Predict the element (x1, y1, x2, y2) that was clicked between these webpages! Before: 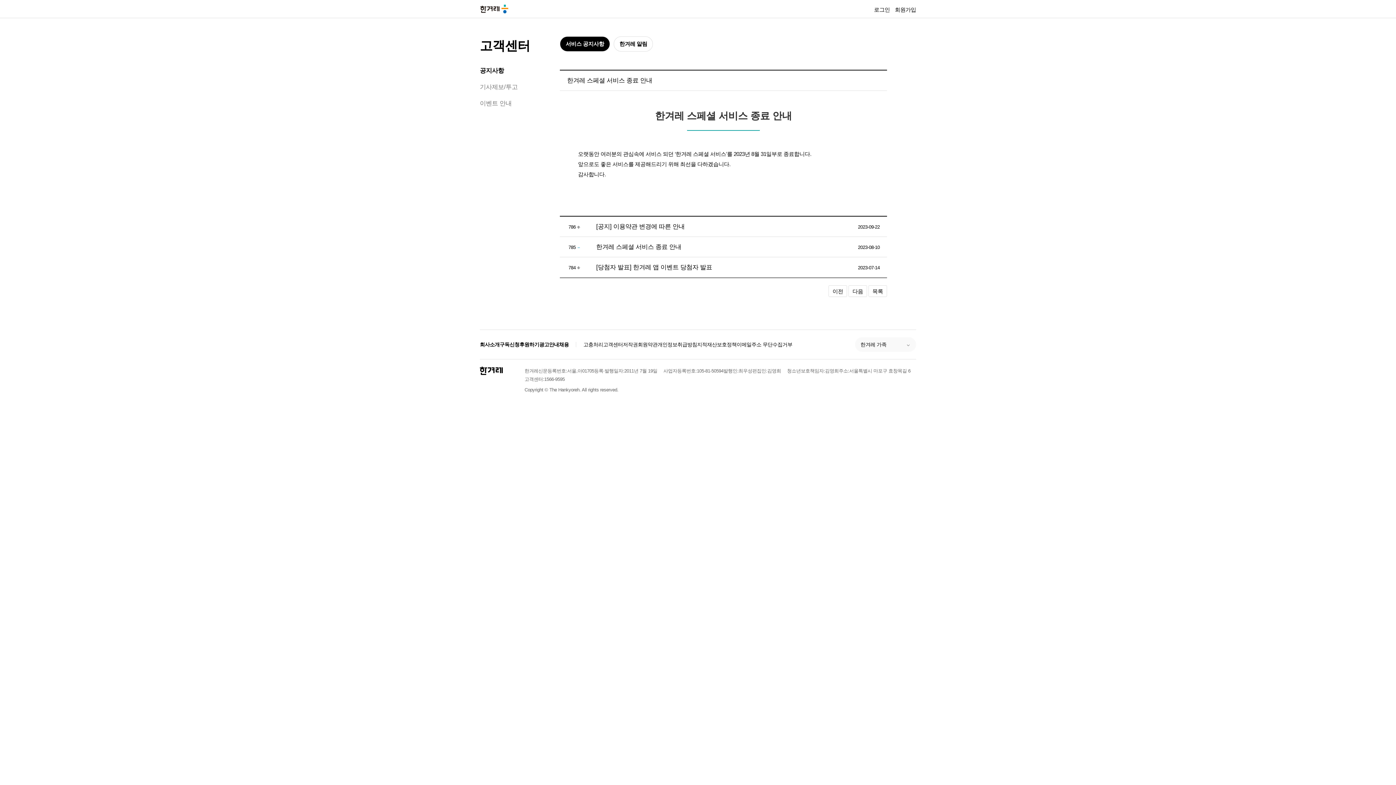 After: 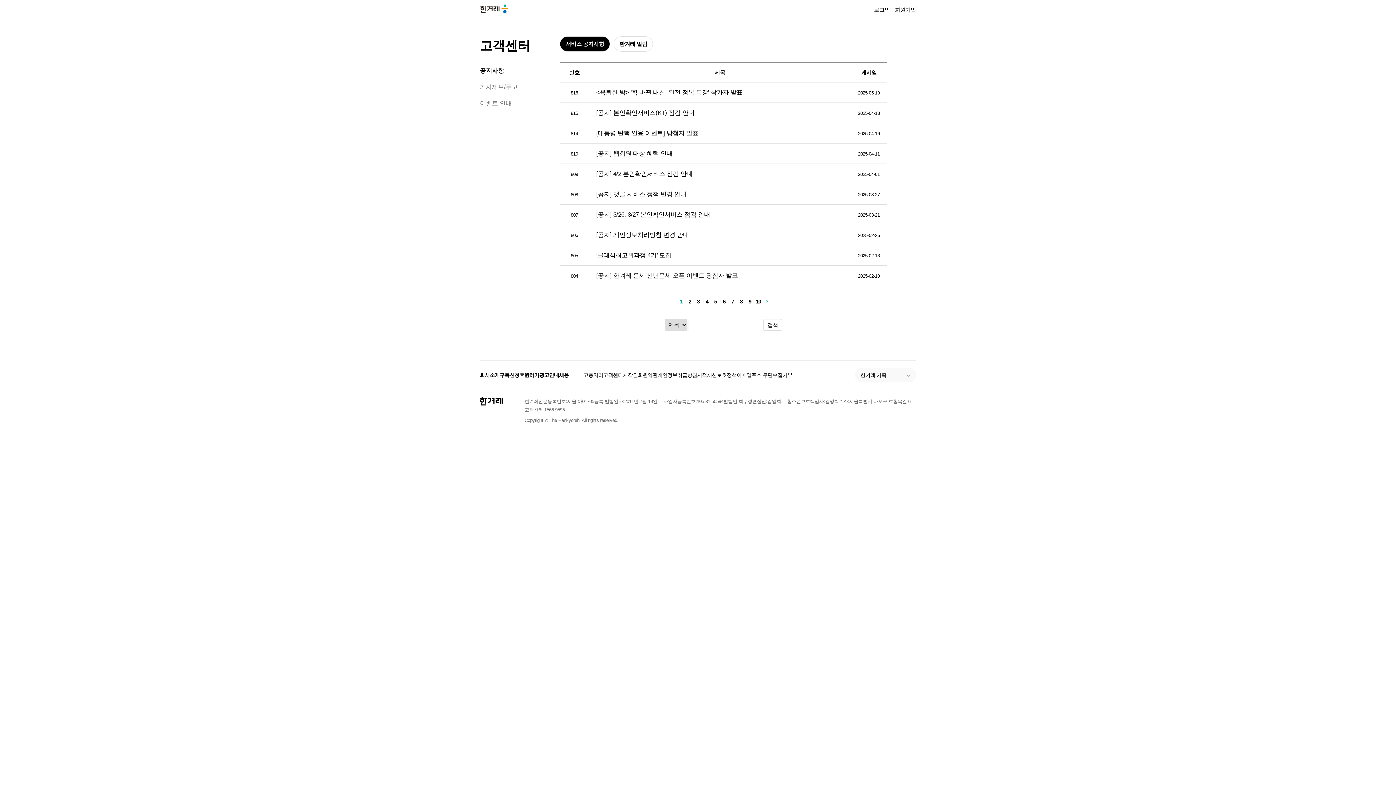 Action: bbox: (560, 36, 610, 51) label: 서비스 공지사항